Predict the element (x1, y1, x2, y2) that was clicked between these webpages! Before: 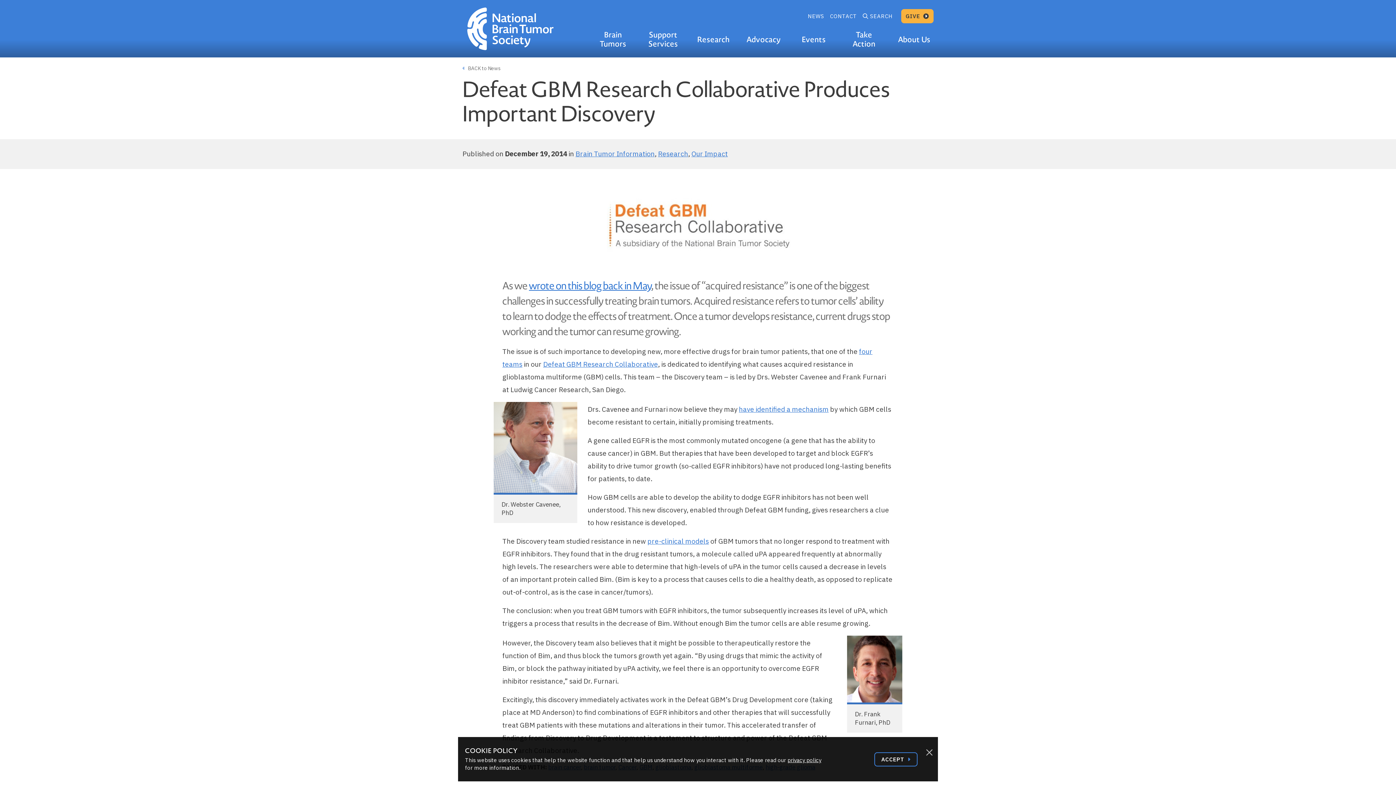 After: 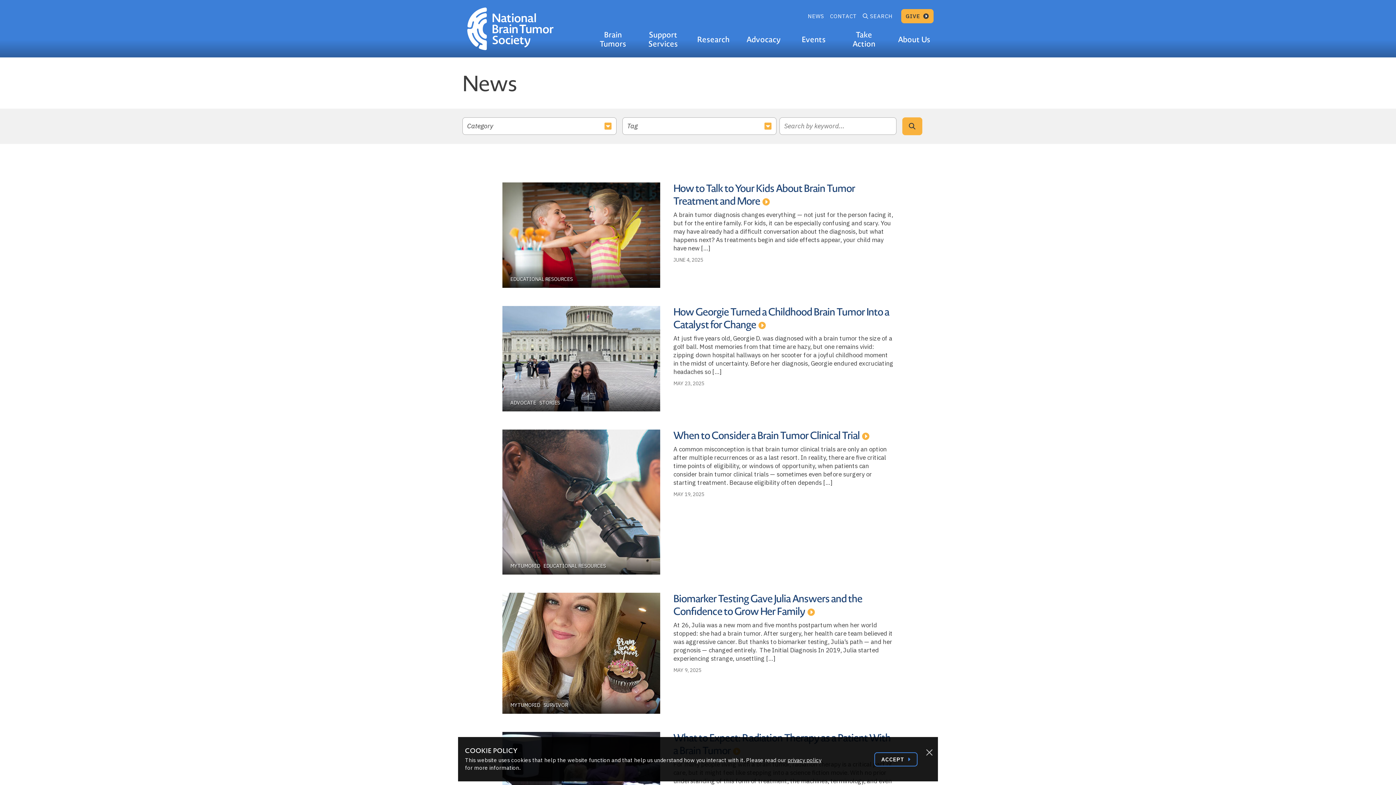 Action: bbox: (805, 11, 827, 21) label: NEWS